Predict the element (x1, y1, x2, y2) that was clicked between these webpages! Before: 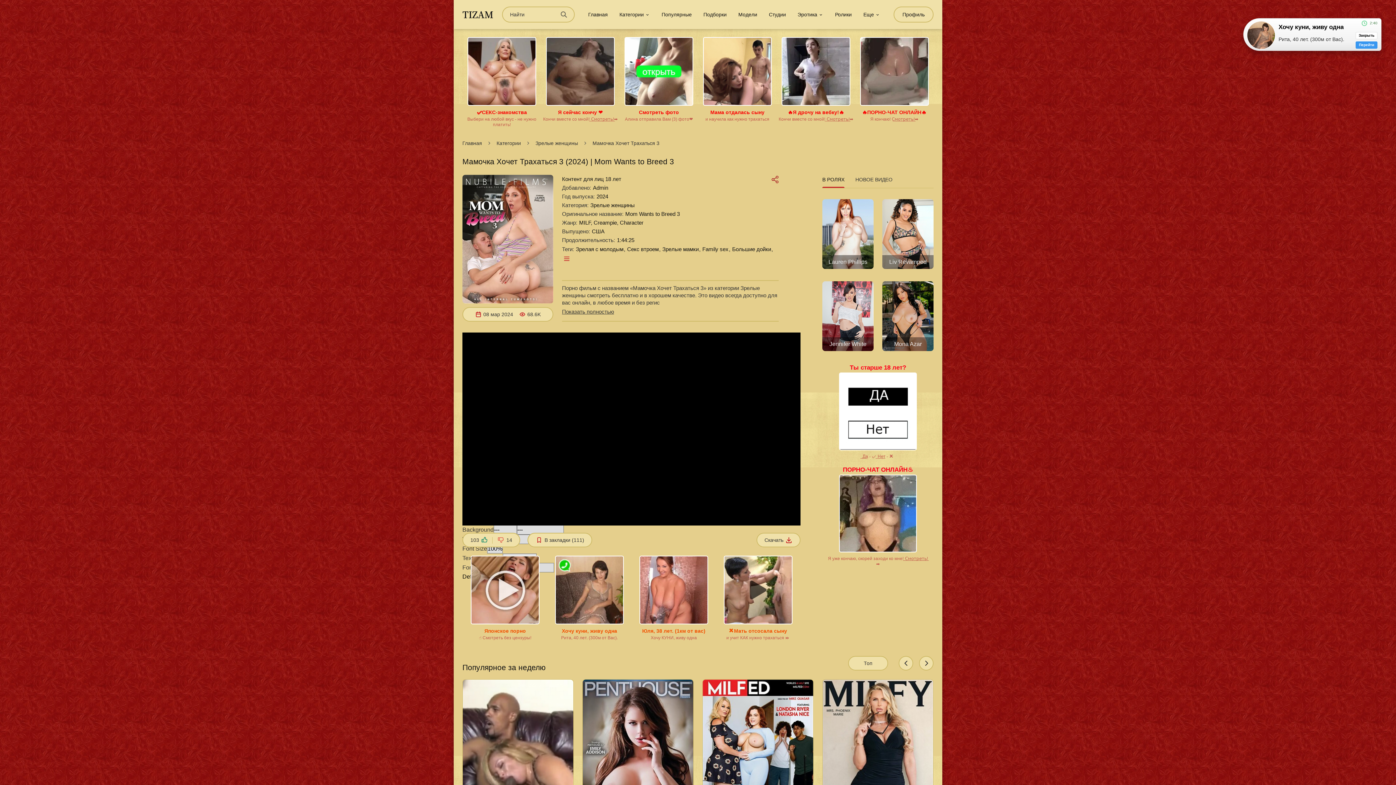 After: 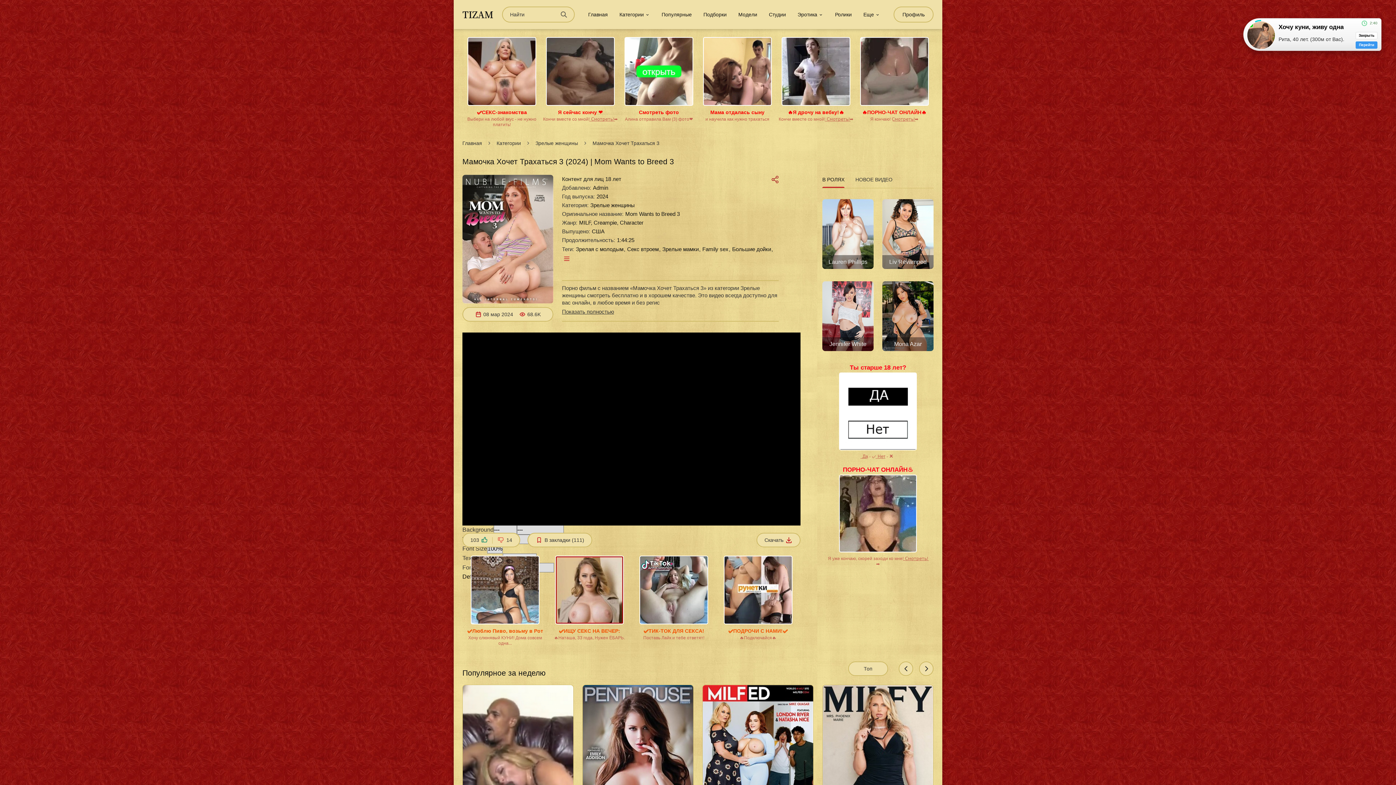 Action: bbox: (465, 619, 545, 640) label: Японское порно
☝ Смотреть без цензуры!